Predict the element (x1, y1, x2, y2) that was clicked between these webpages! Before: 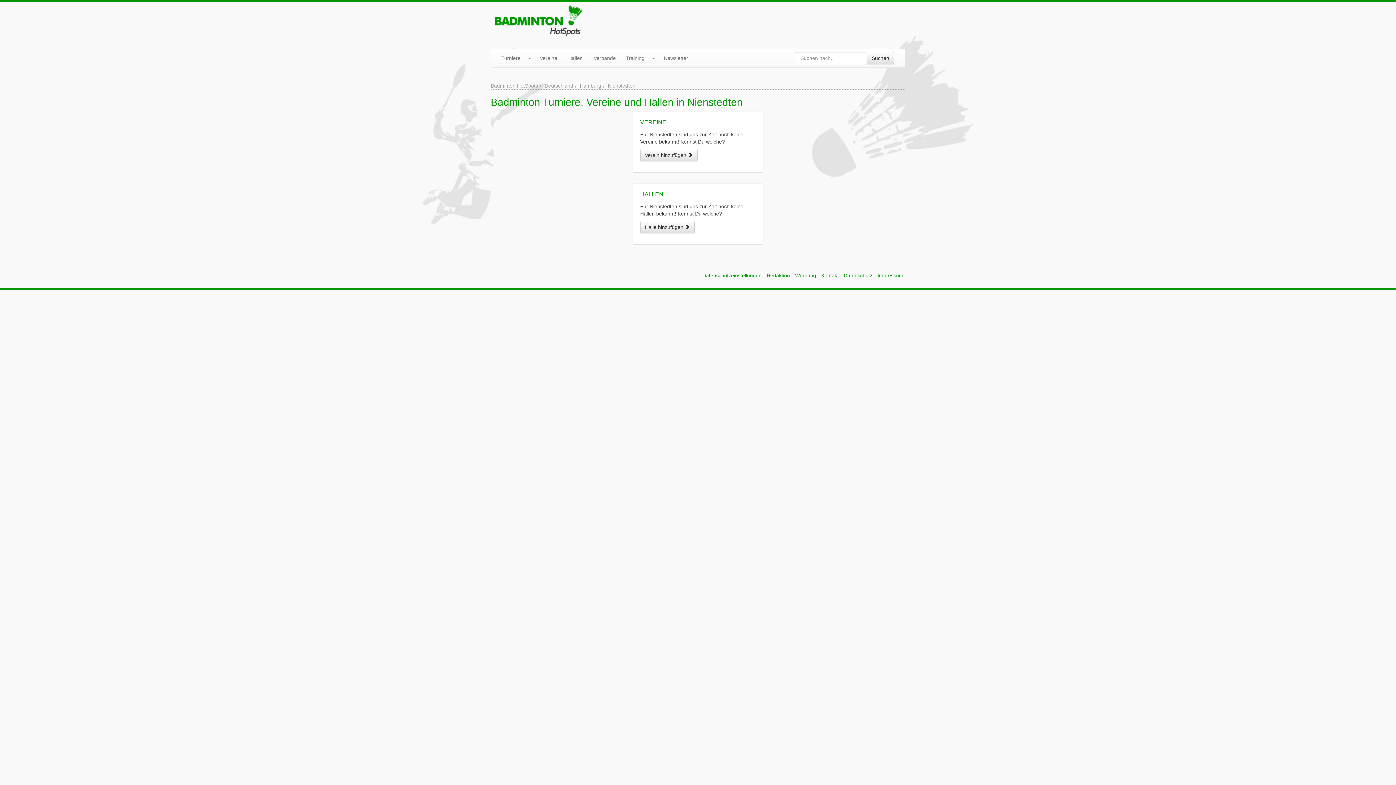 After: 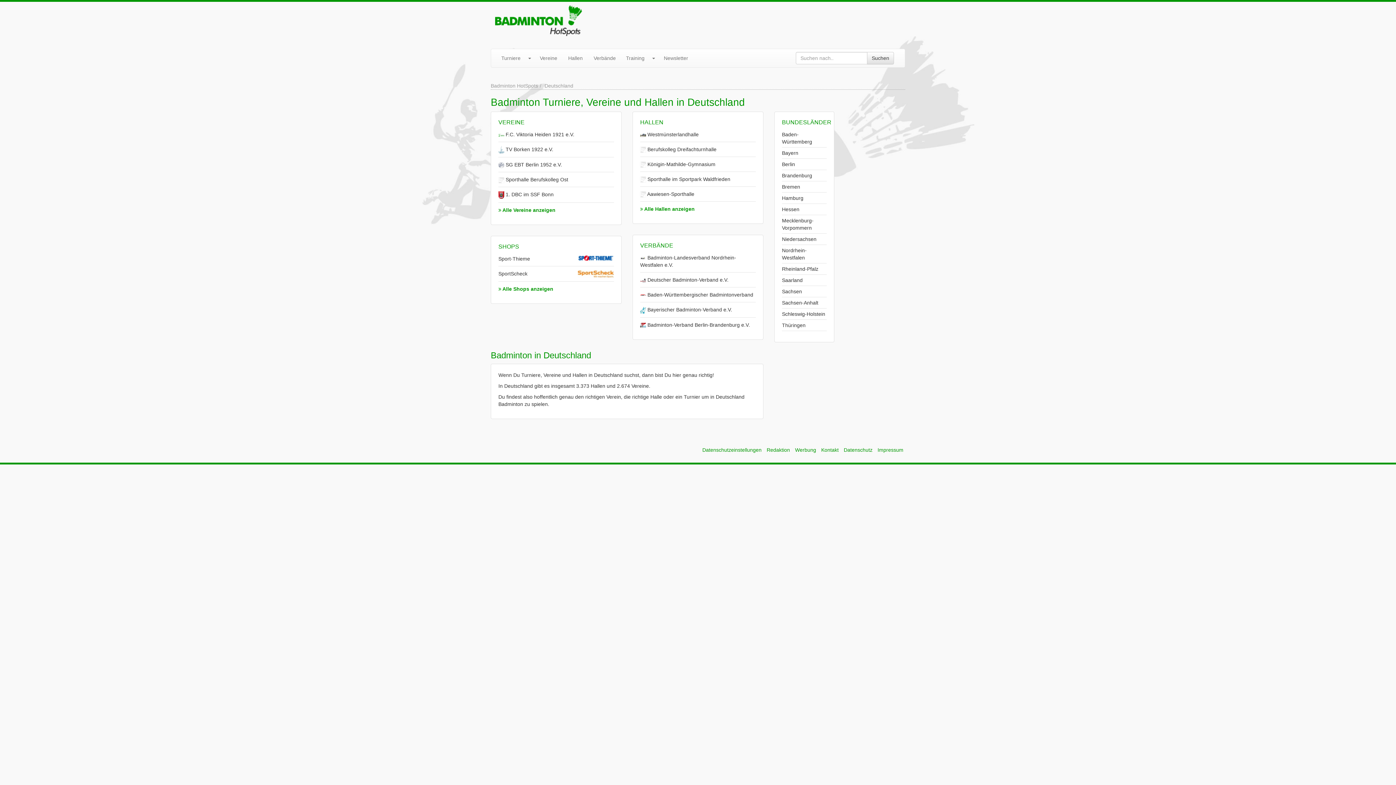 Action: bbox: (544, 82, 573, 88) label: Deutschland